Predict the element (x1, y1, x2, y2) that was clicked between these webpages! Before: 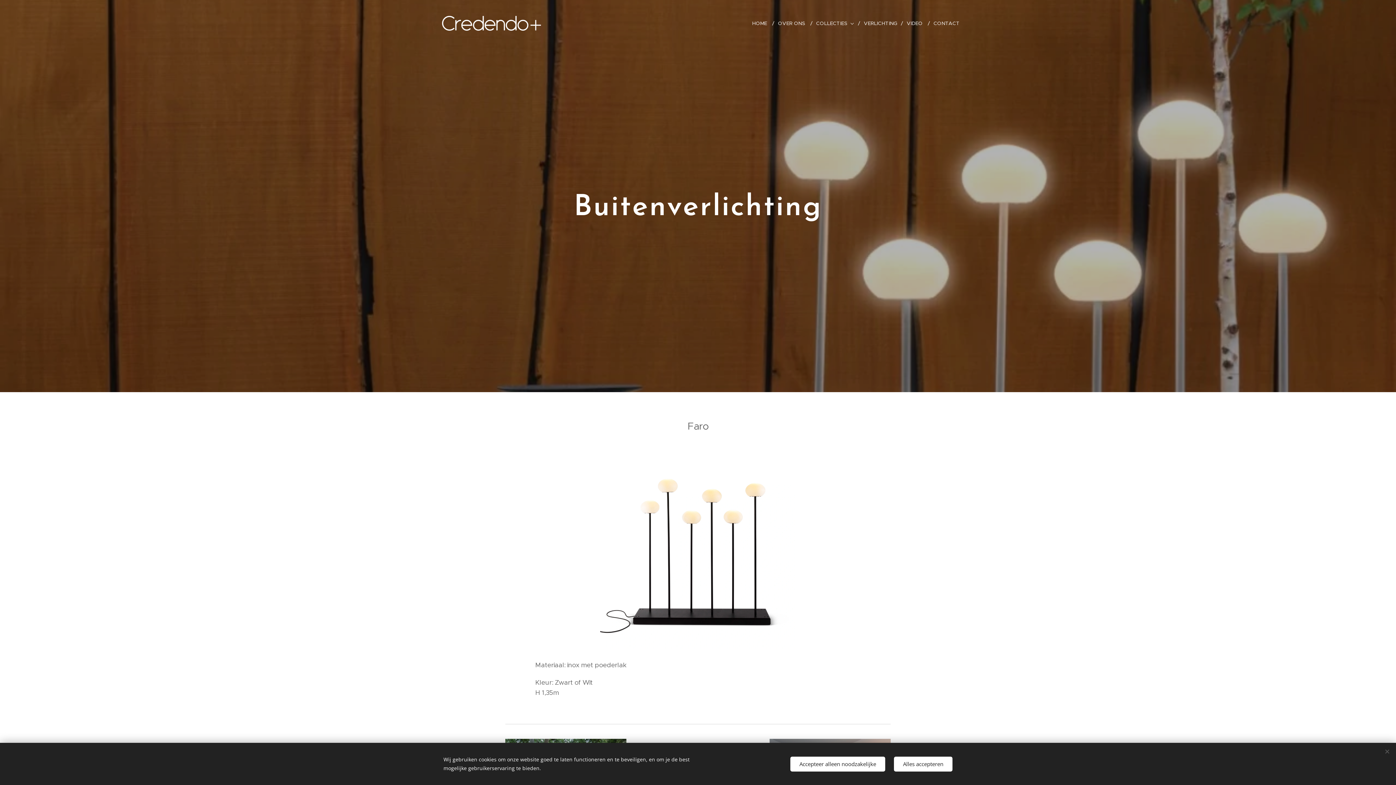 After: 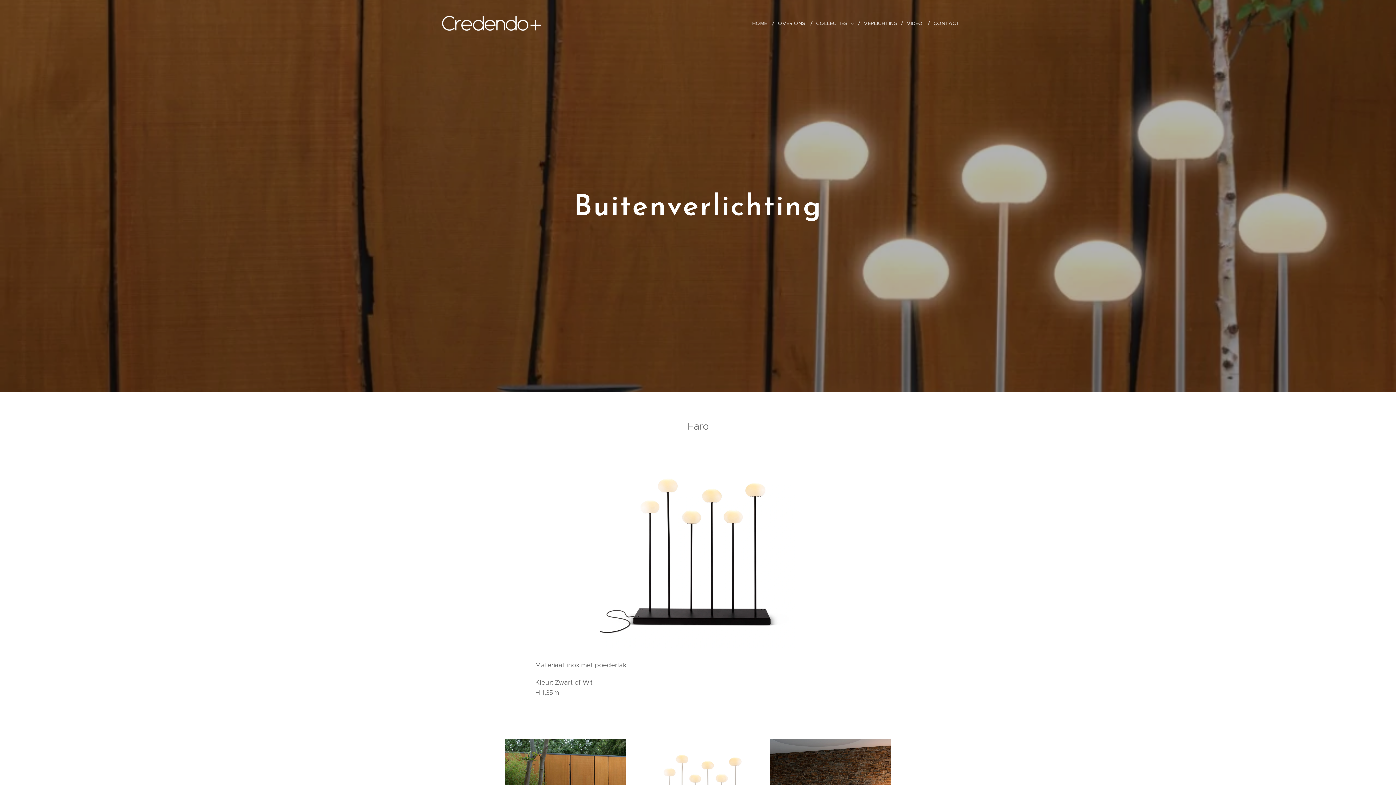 Action: bbox: (894, 756, 952, 771) label: Alles accepteren